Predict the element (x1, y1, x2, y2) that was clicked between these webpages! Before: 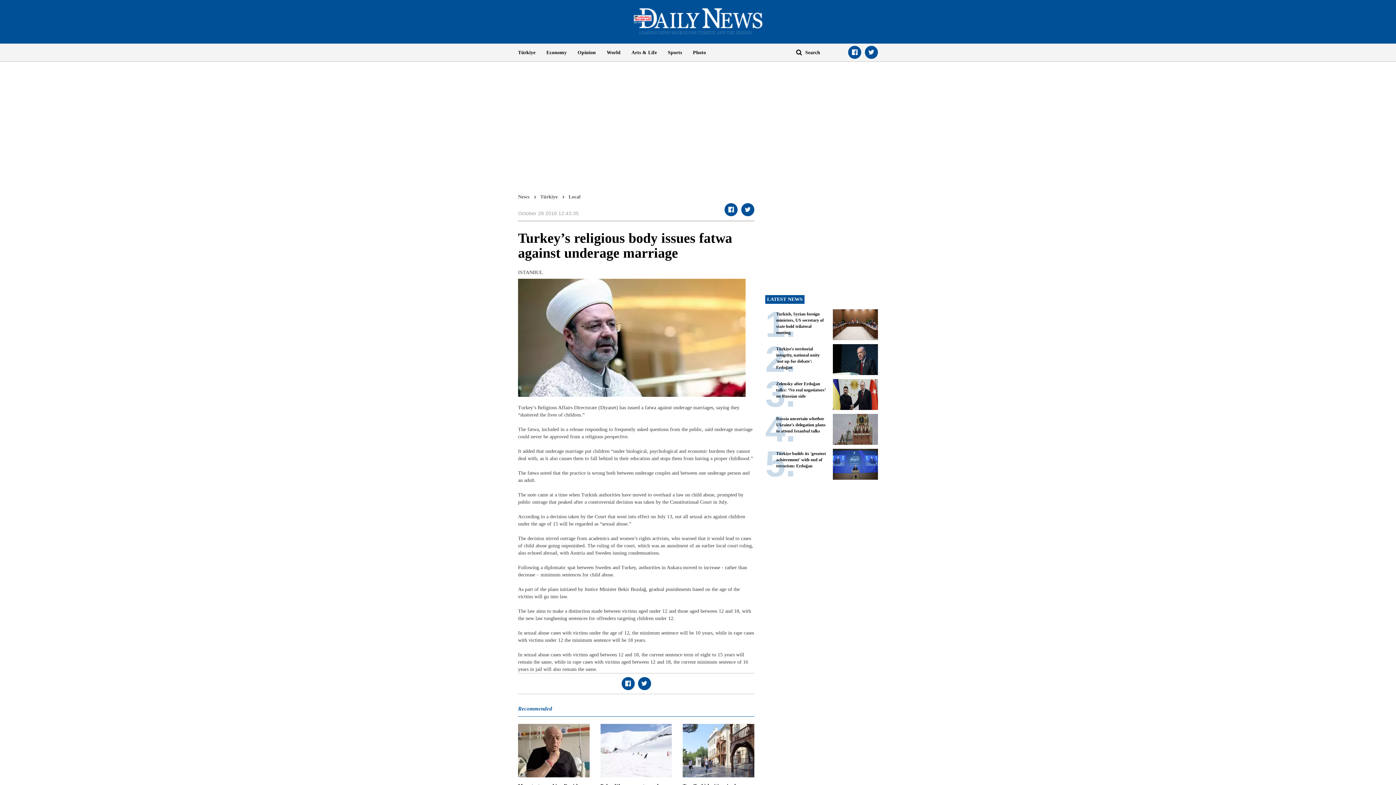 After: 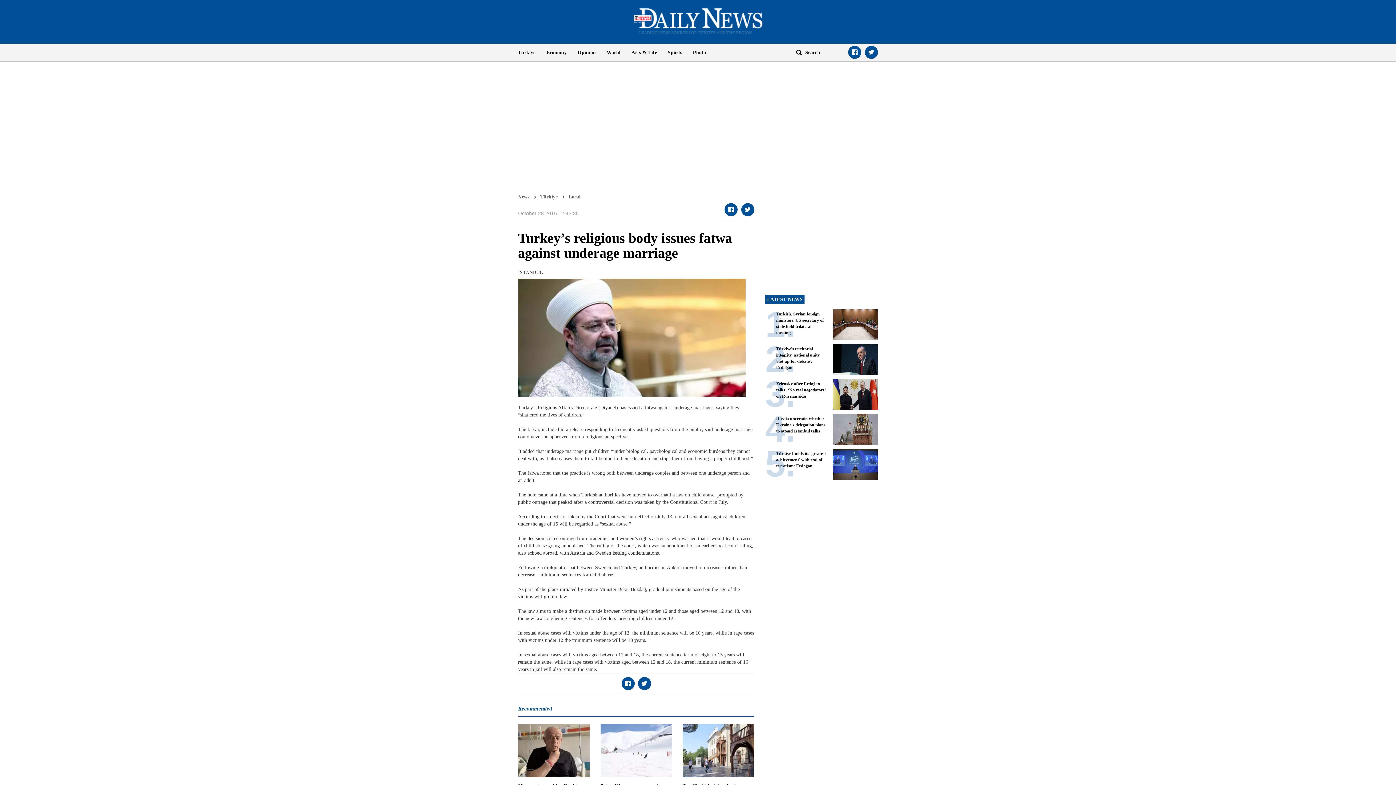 Action: label: World bbox: (601, 43, 626, 61)